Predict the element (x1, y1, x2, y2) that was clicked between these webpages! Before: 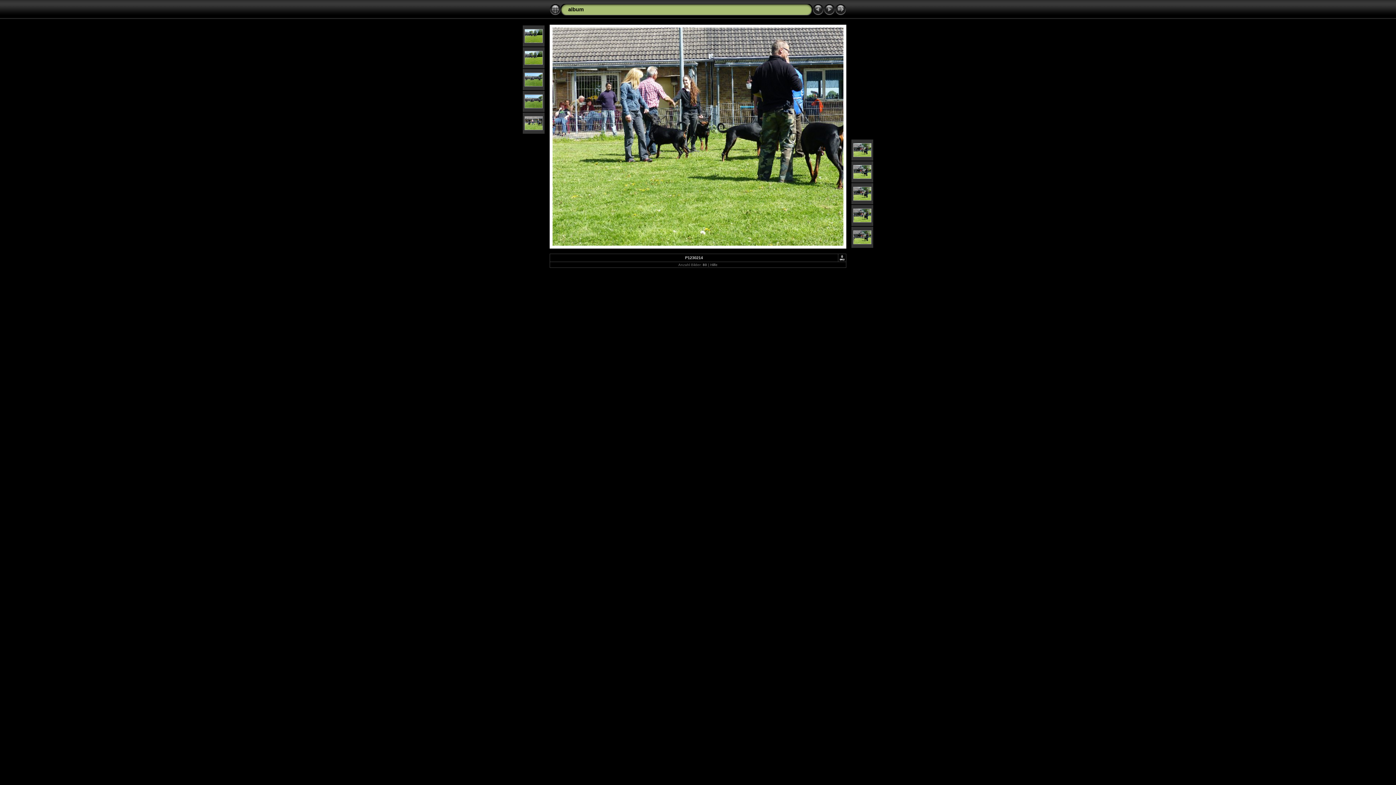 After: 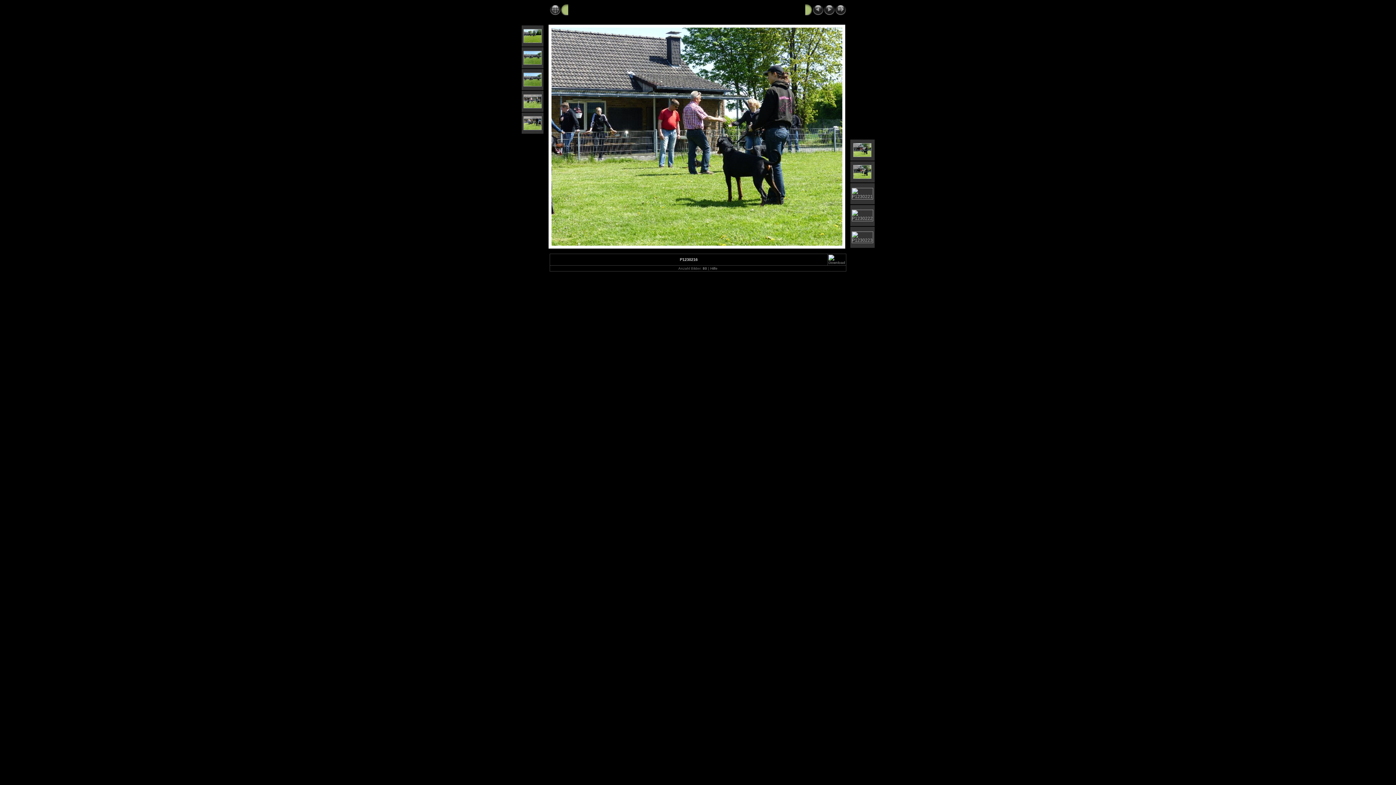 Action: bbox: (824, 11, 835, 16)